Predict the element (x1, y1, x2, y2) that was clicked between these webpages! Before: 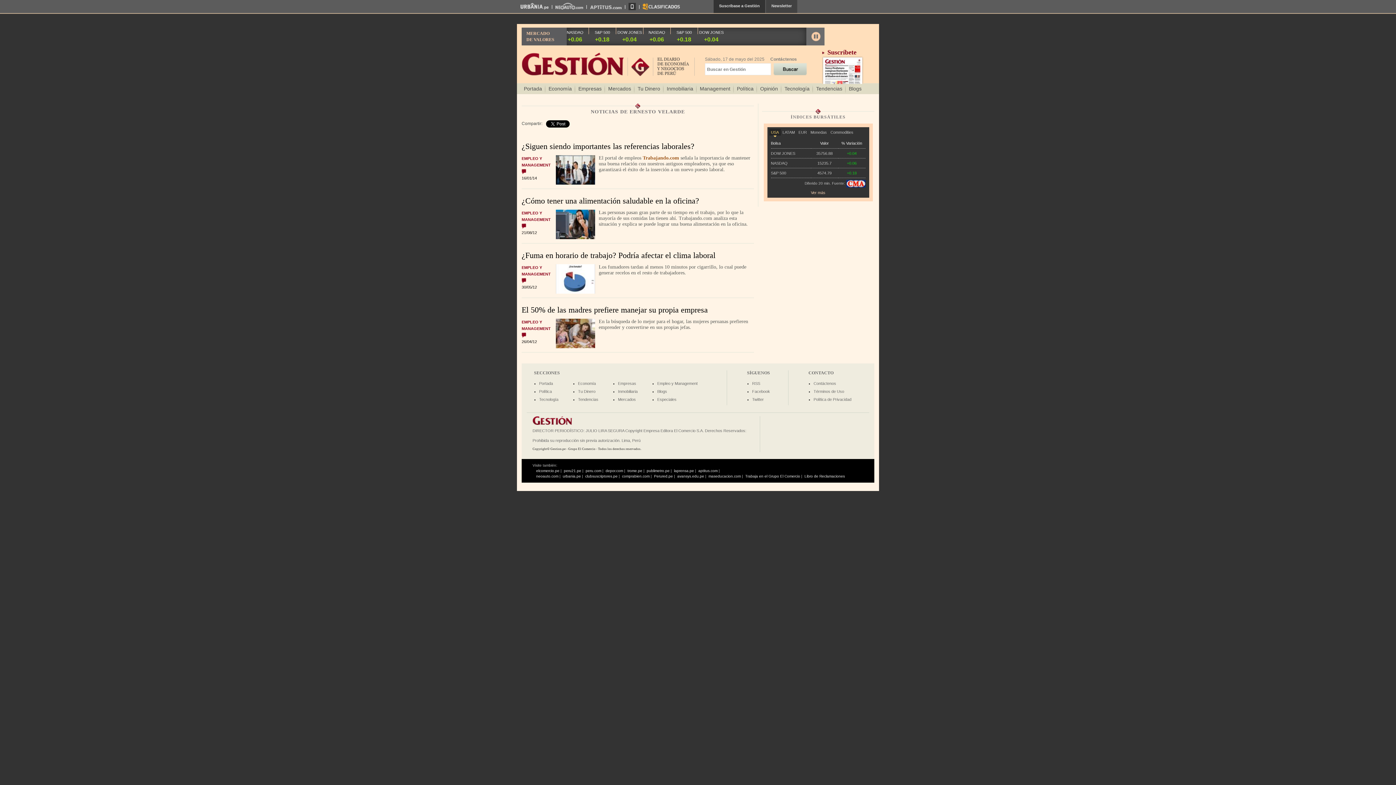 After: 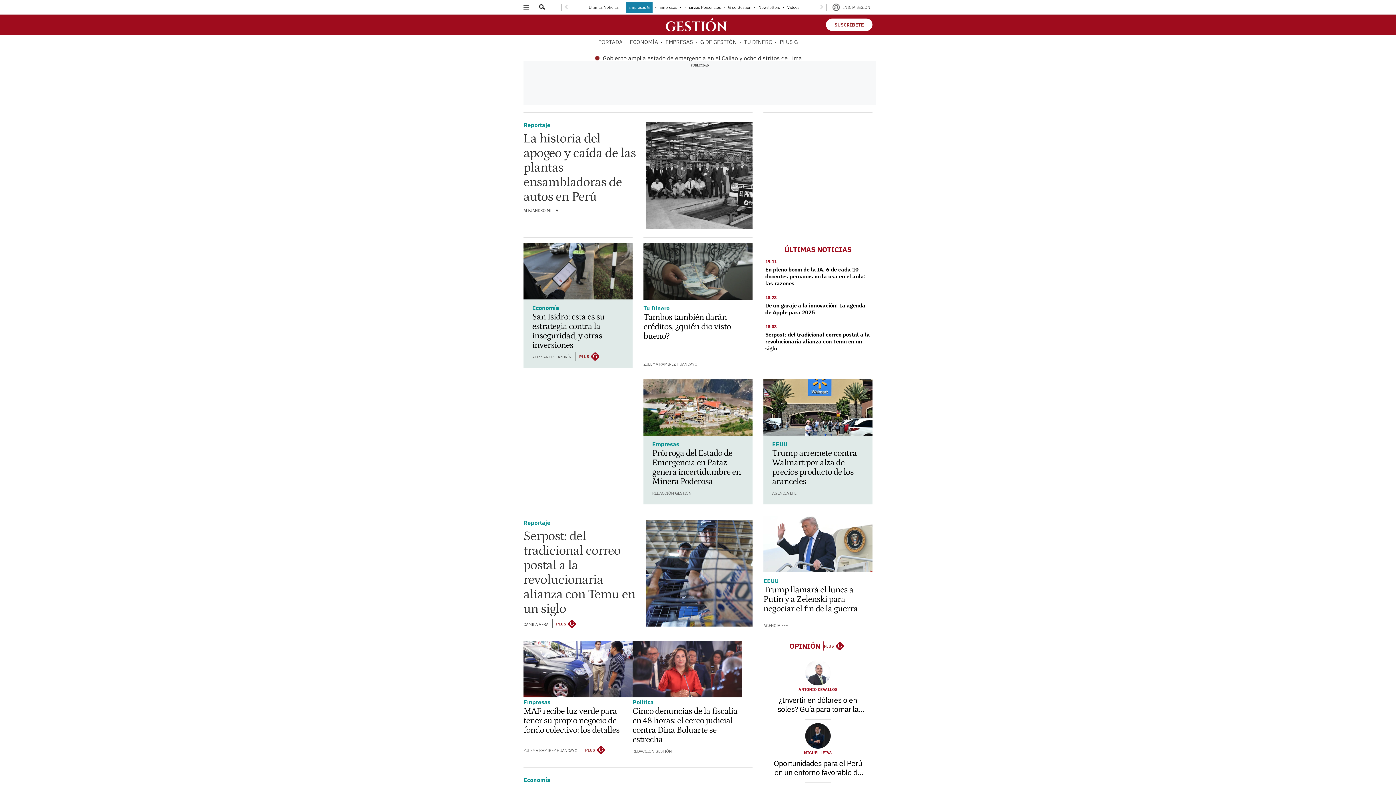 Action: bbox: (532, 416, 572, 425) label: Gestión